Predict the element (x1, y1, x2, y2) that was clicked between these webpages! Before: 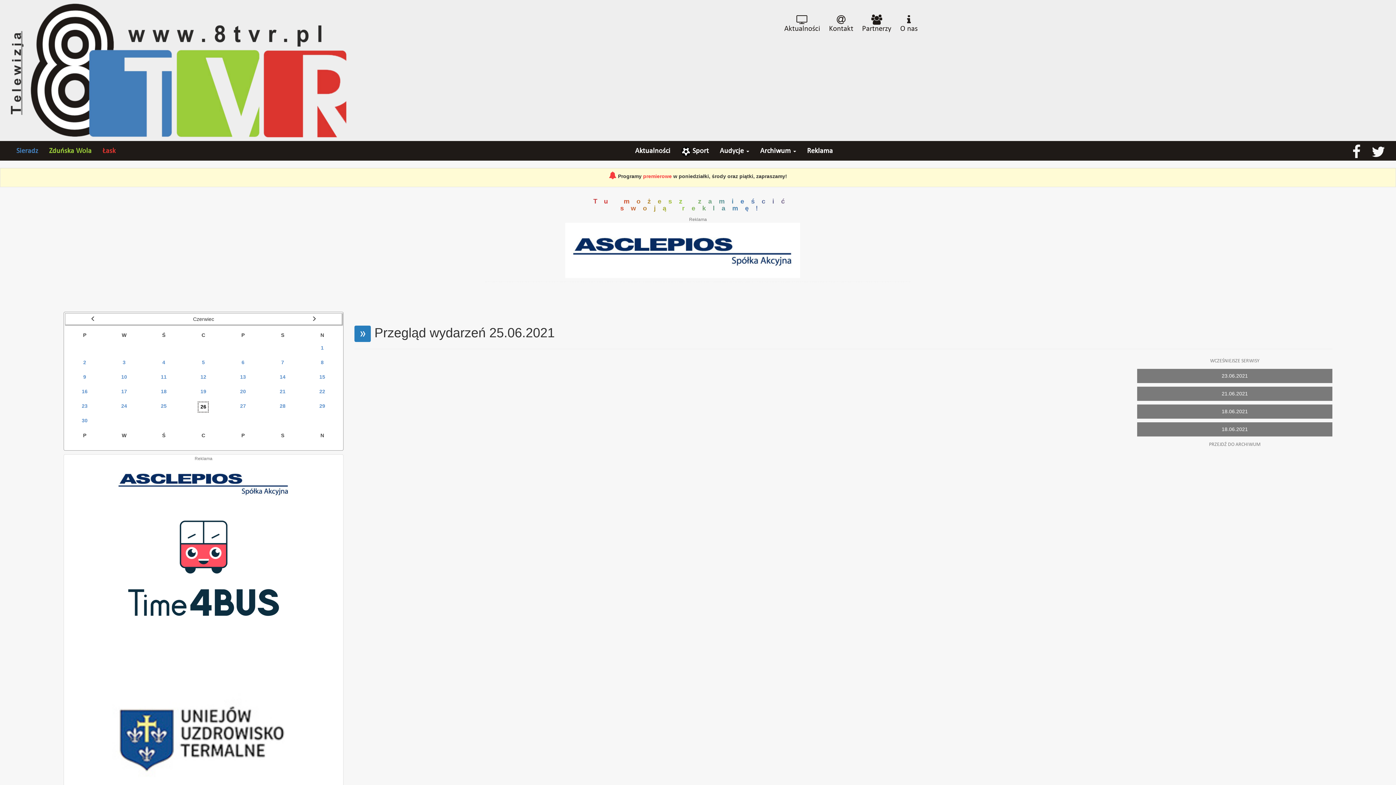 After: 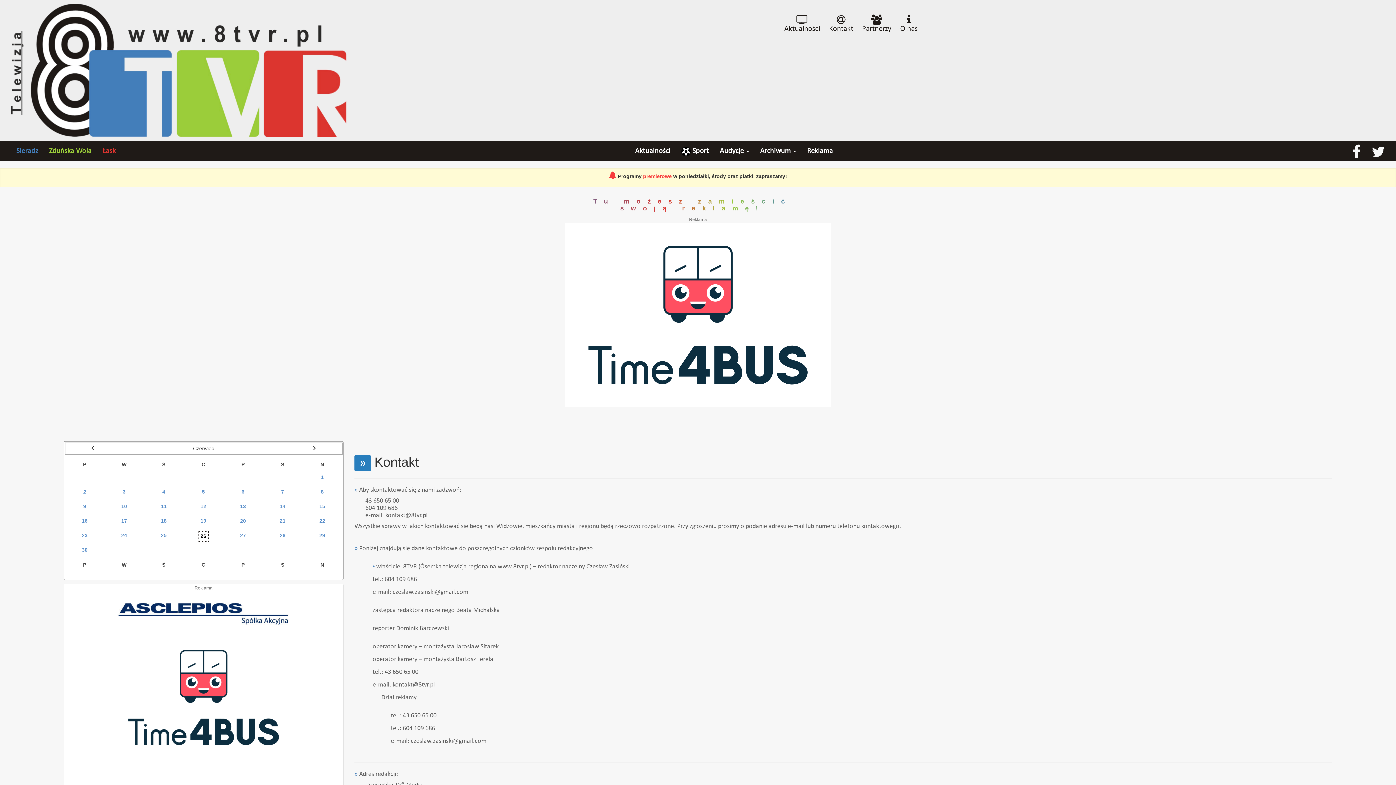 Action: label: Kontakt bbox: (829, 26, 853, 32)